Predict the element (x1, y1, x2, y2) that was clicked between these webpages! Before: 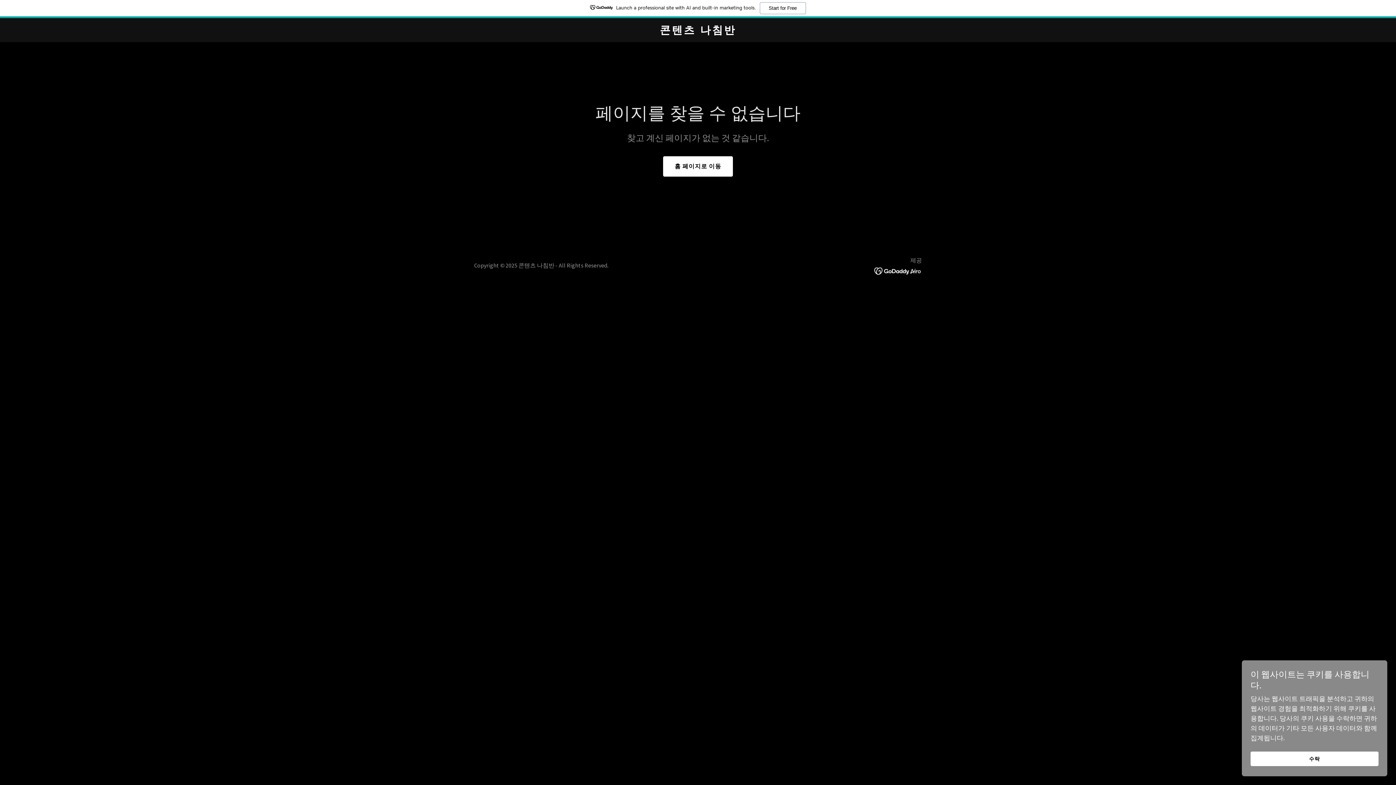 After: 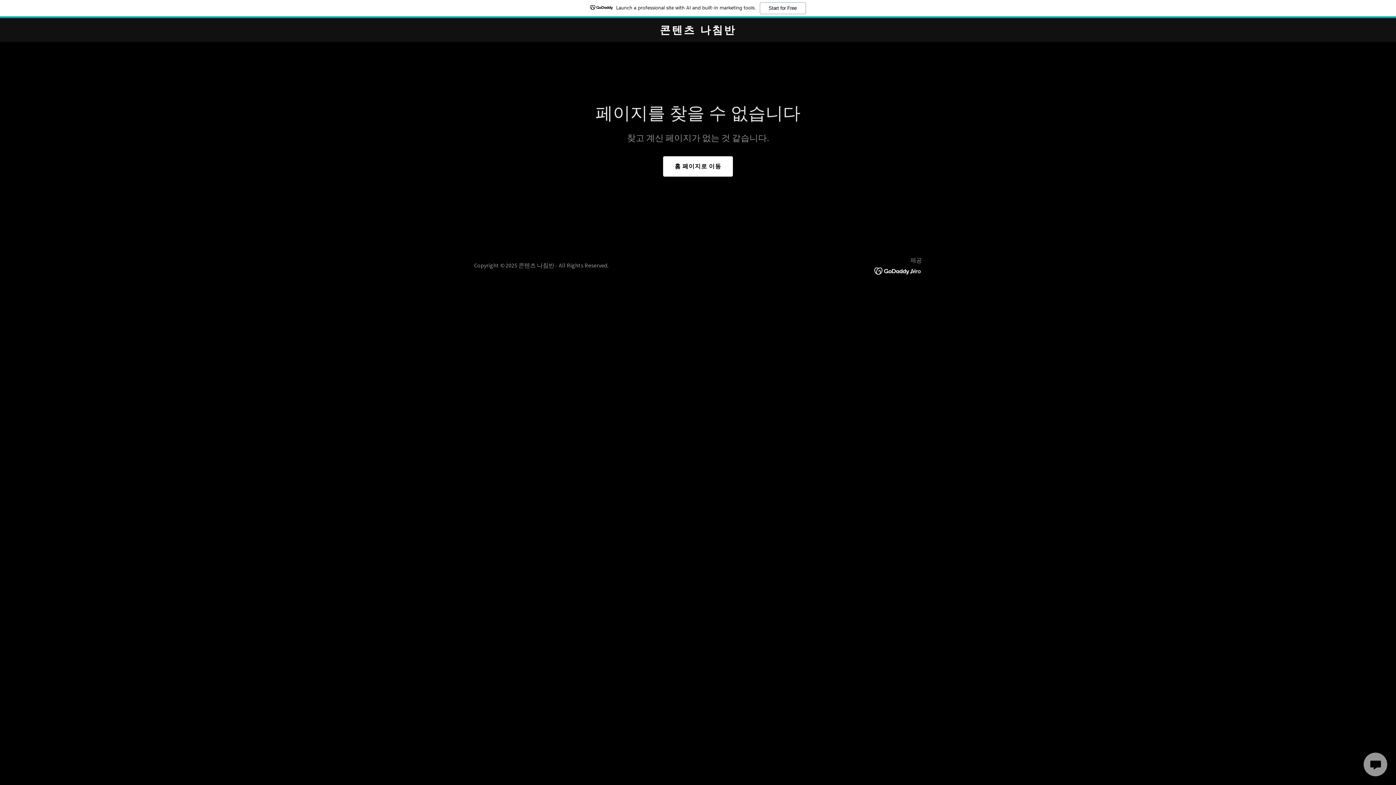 Action: label: 수락 bbox: (1250, 752, 1378, 766)